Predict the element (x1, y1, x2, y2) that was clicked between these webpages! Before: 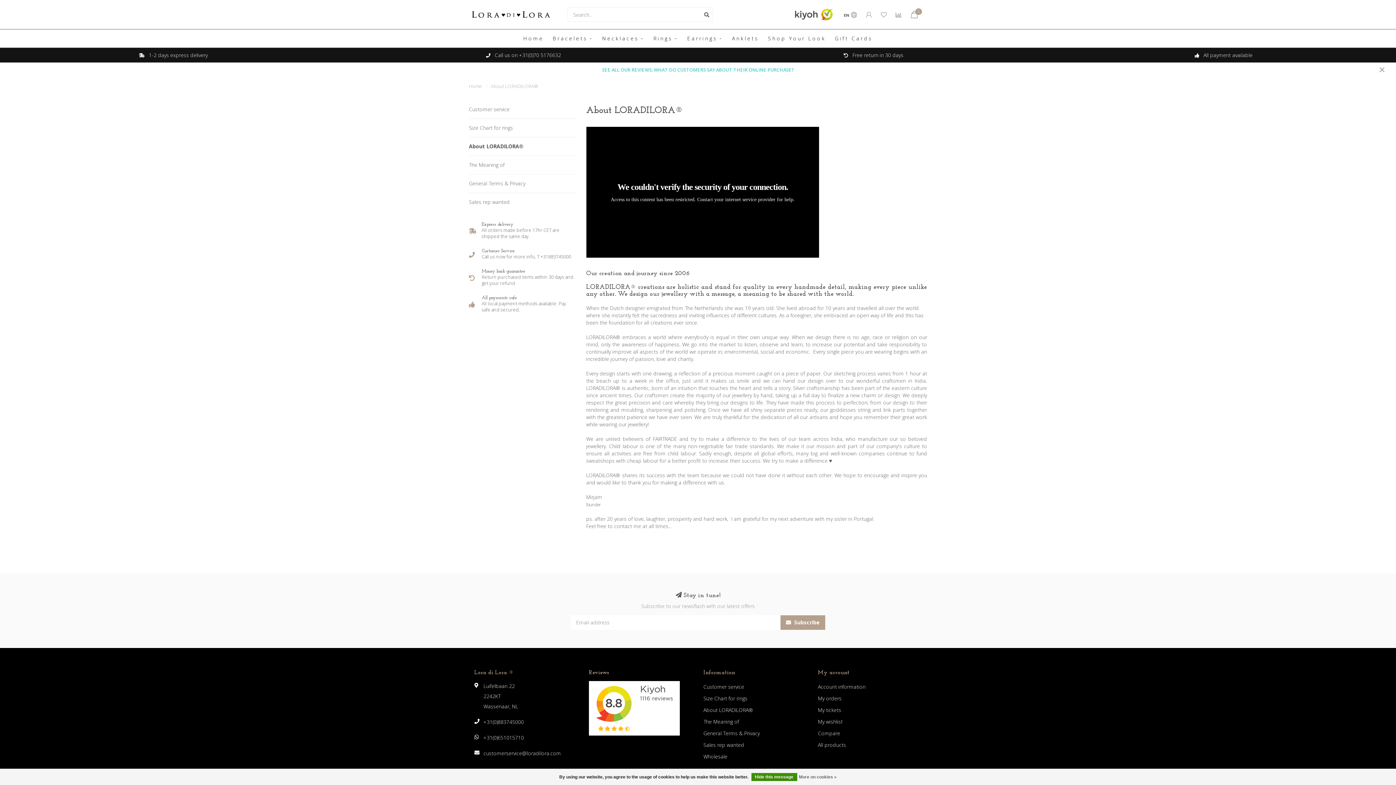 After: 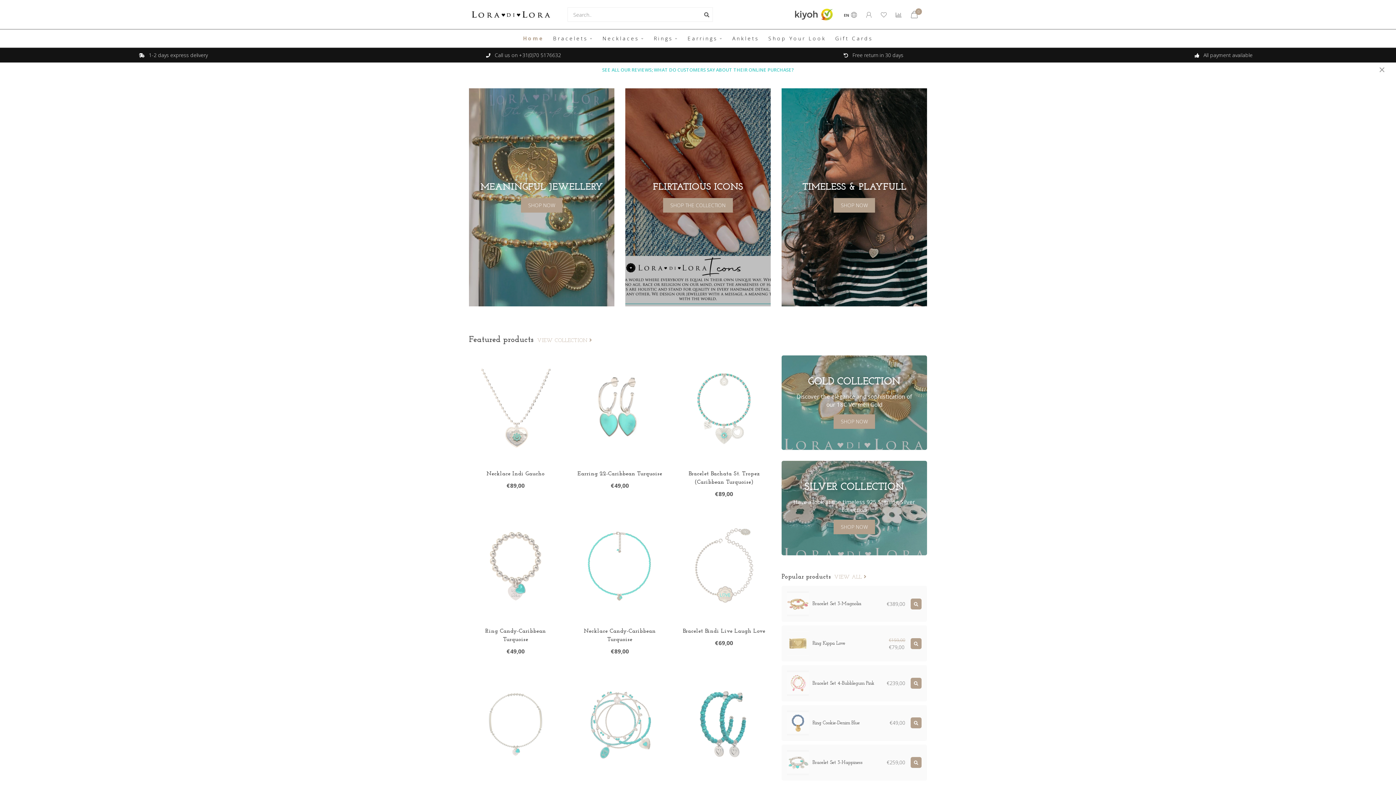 Action: bbox: (469, 10, 553, 17)